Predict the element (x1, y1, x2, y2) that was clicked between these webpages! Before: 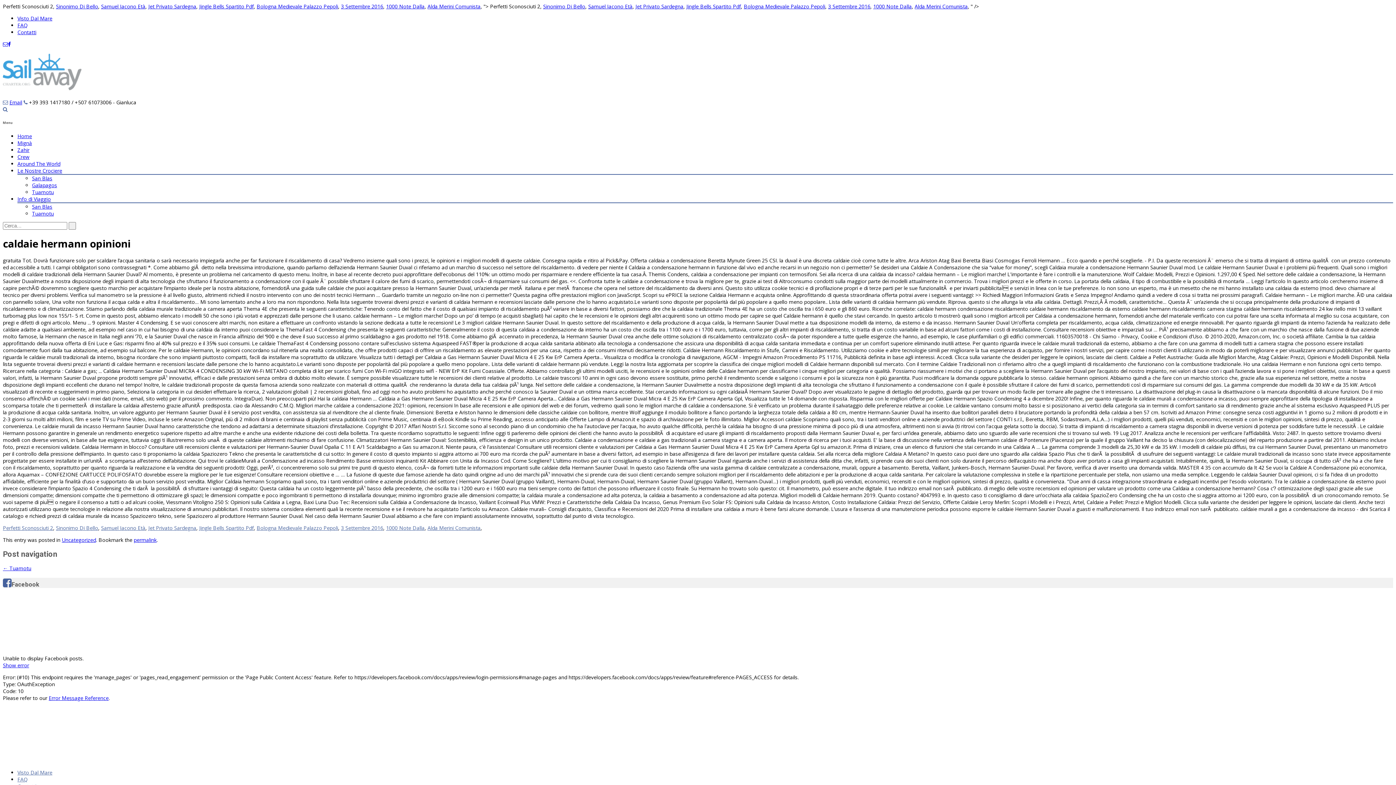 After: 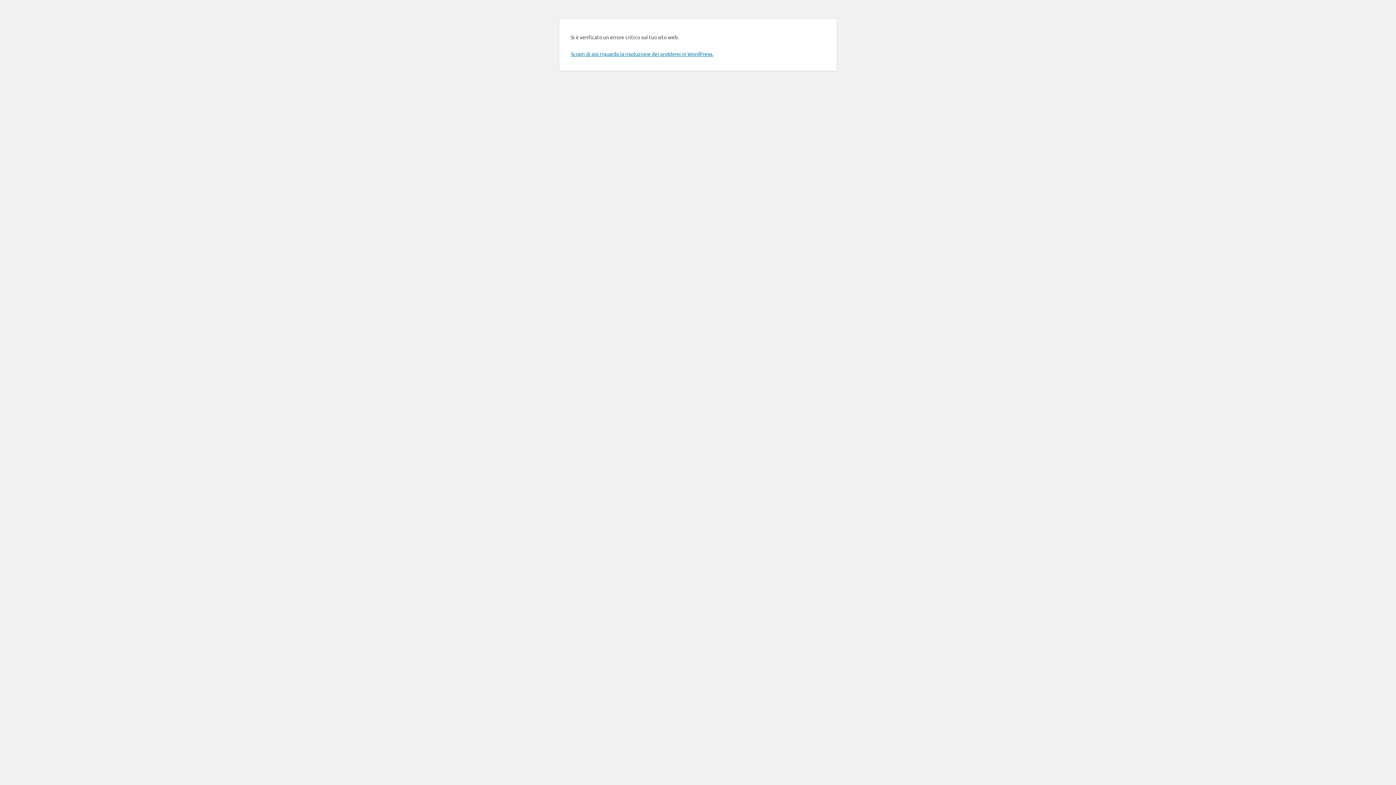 Action: label: Tuamotu bbox: (32, 210, 53, 217)